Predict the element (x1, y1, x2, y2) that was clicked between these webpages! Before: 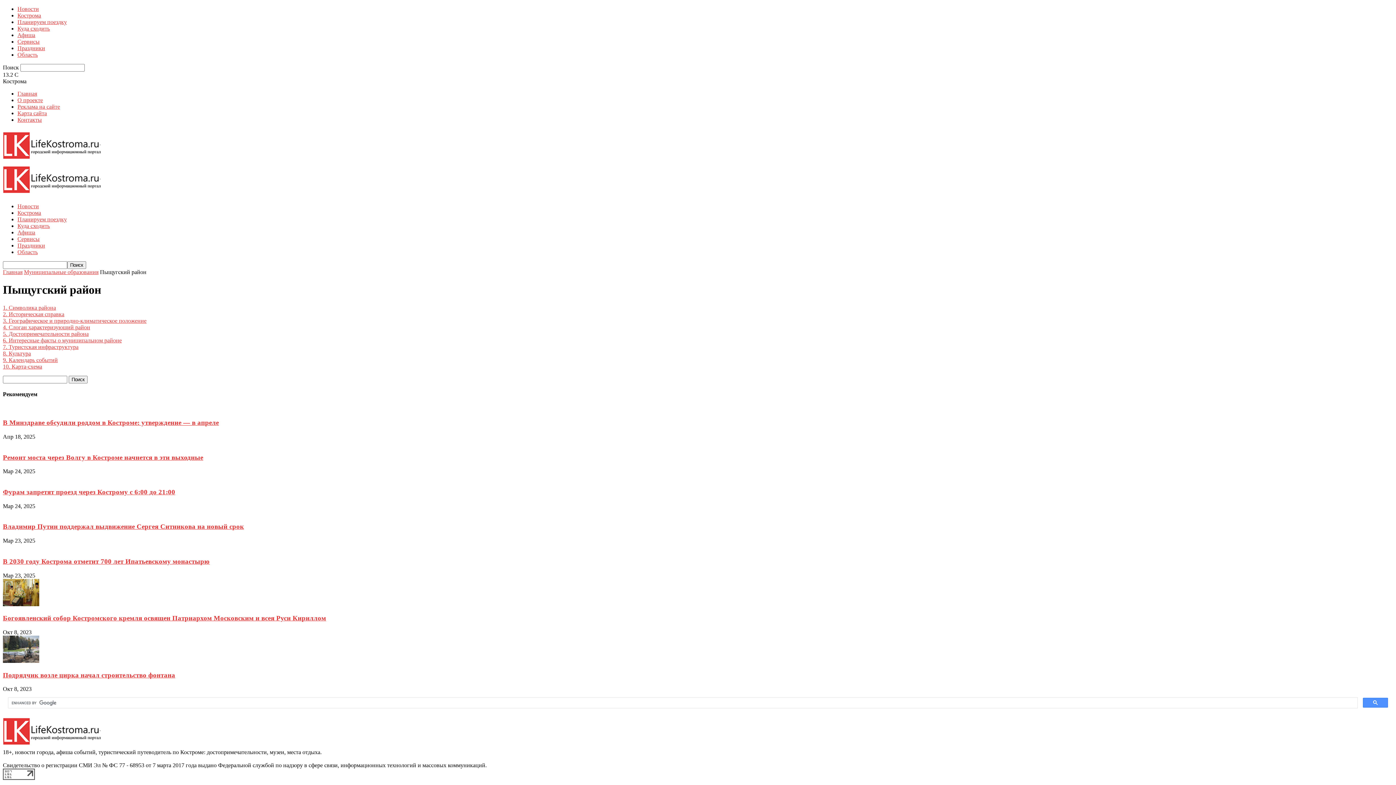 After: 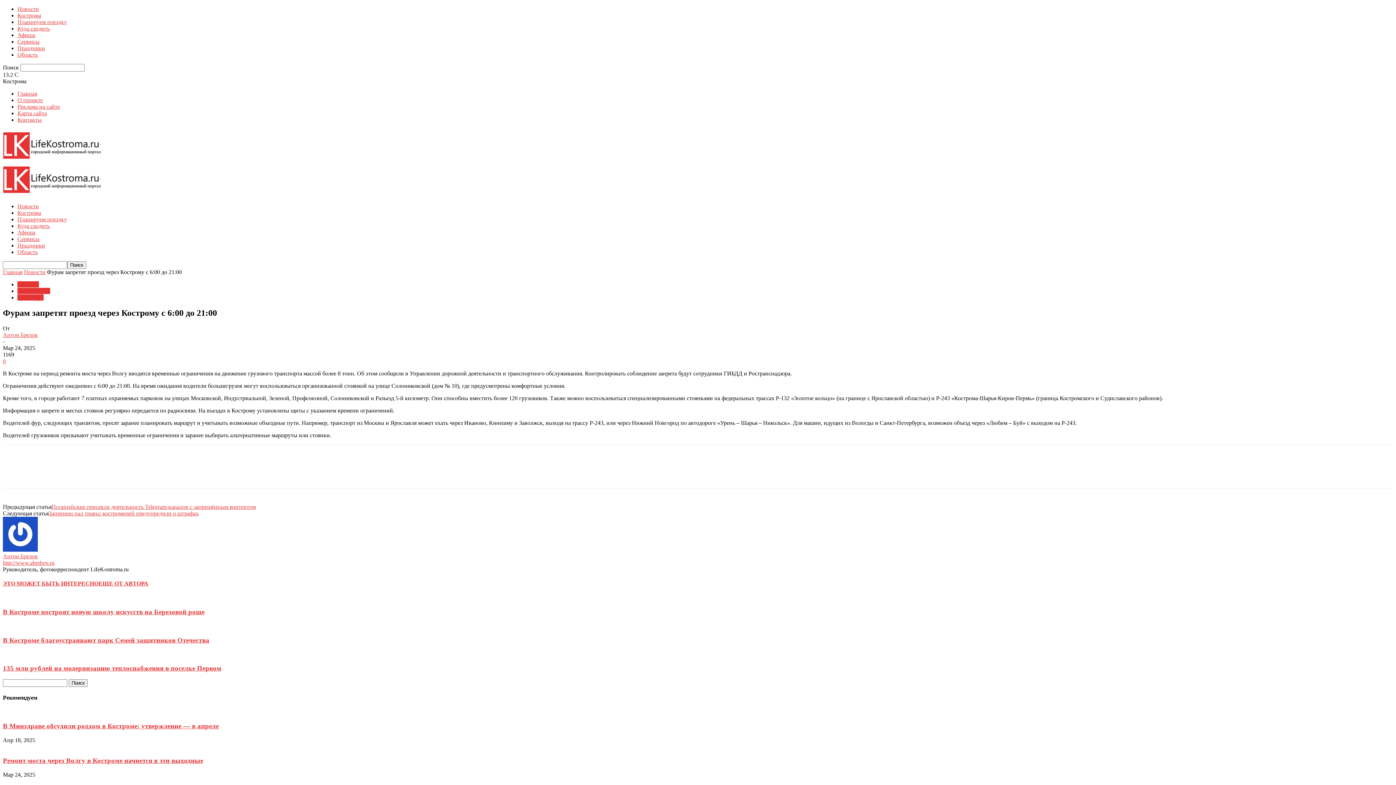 Action: bbox: (2, 488, 175, 496) label: Фурам запретят проезд через Кострому с 6:00 до 21:00